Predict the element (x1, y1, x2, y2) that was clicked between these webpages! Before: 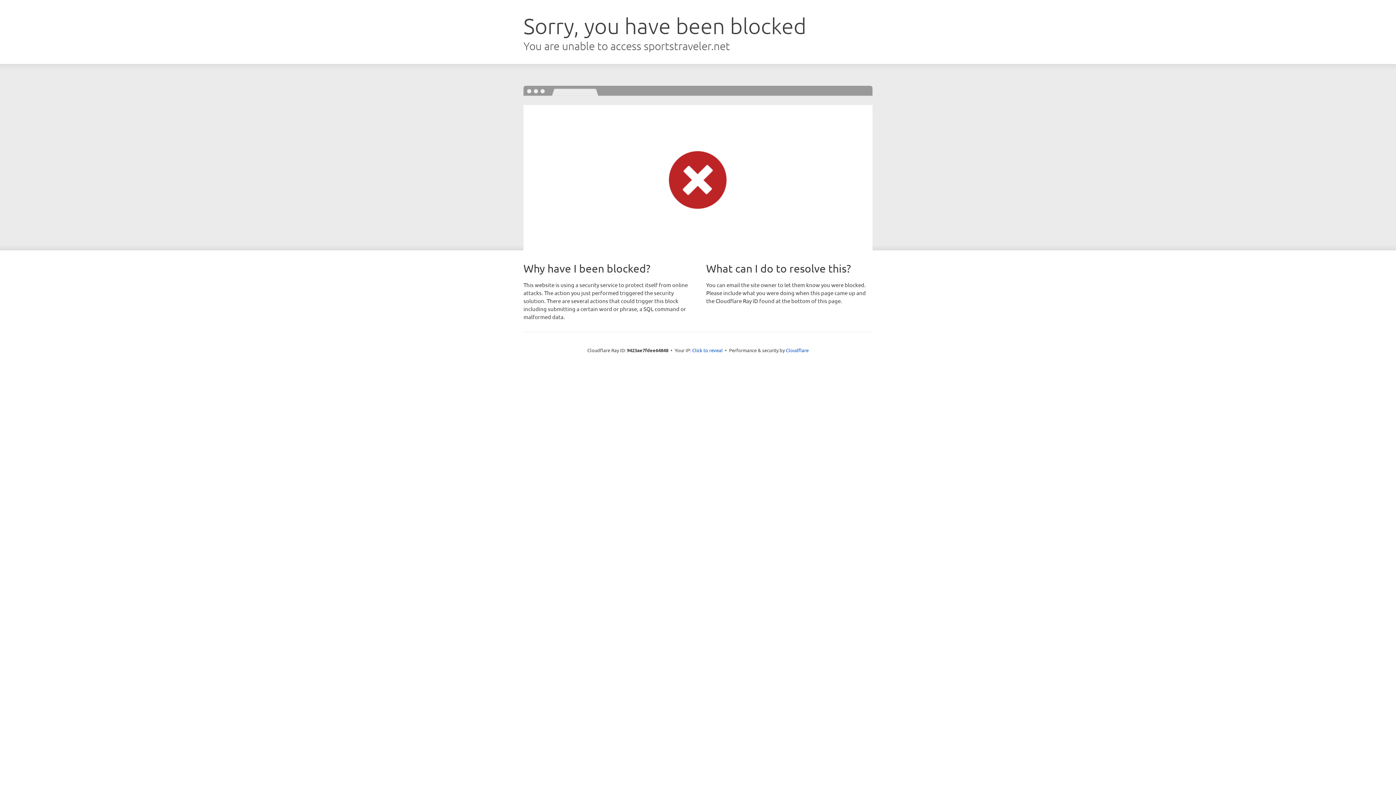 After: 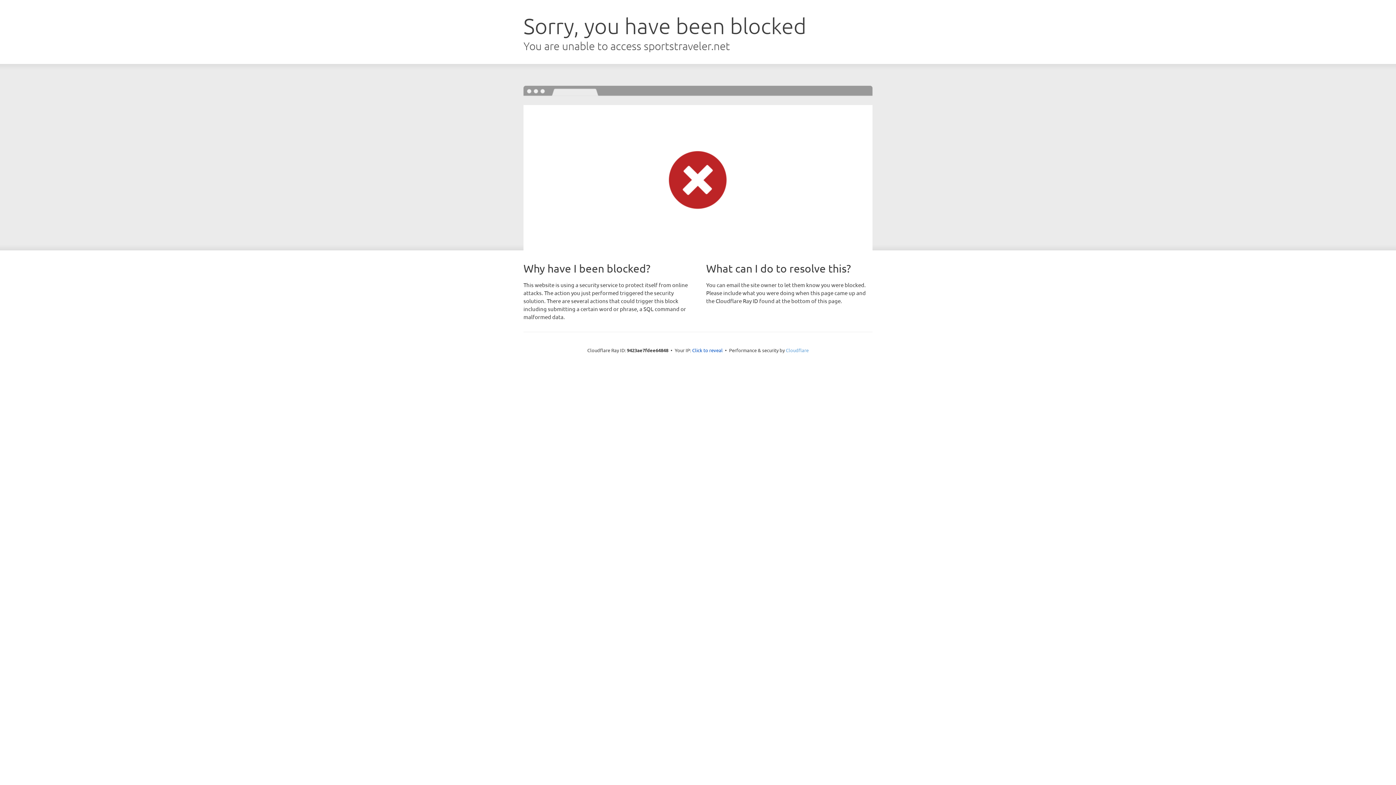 Action: bbox: (786, 347, 808, 353) label: Cloudflare